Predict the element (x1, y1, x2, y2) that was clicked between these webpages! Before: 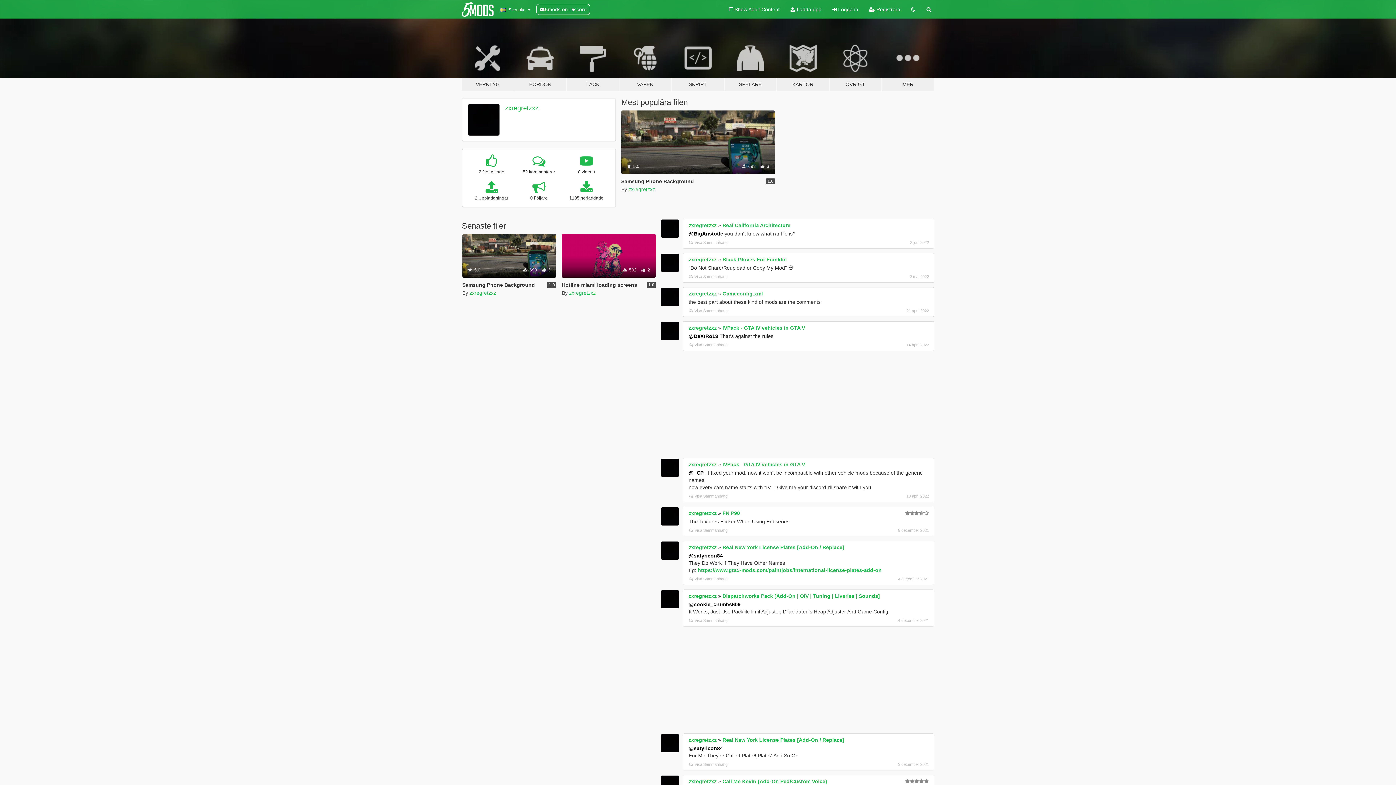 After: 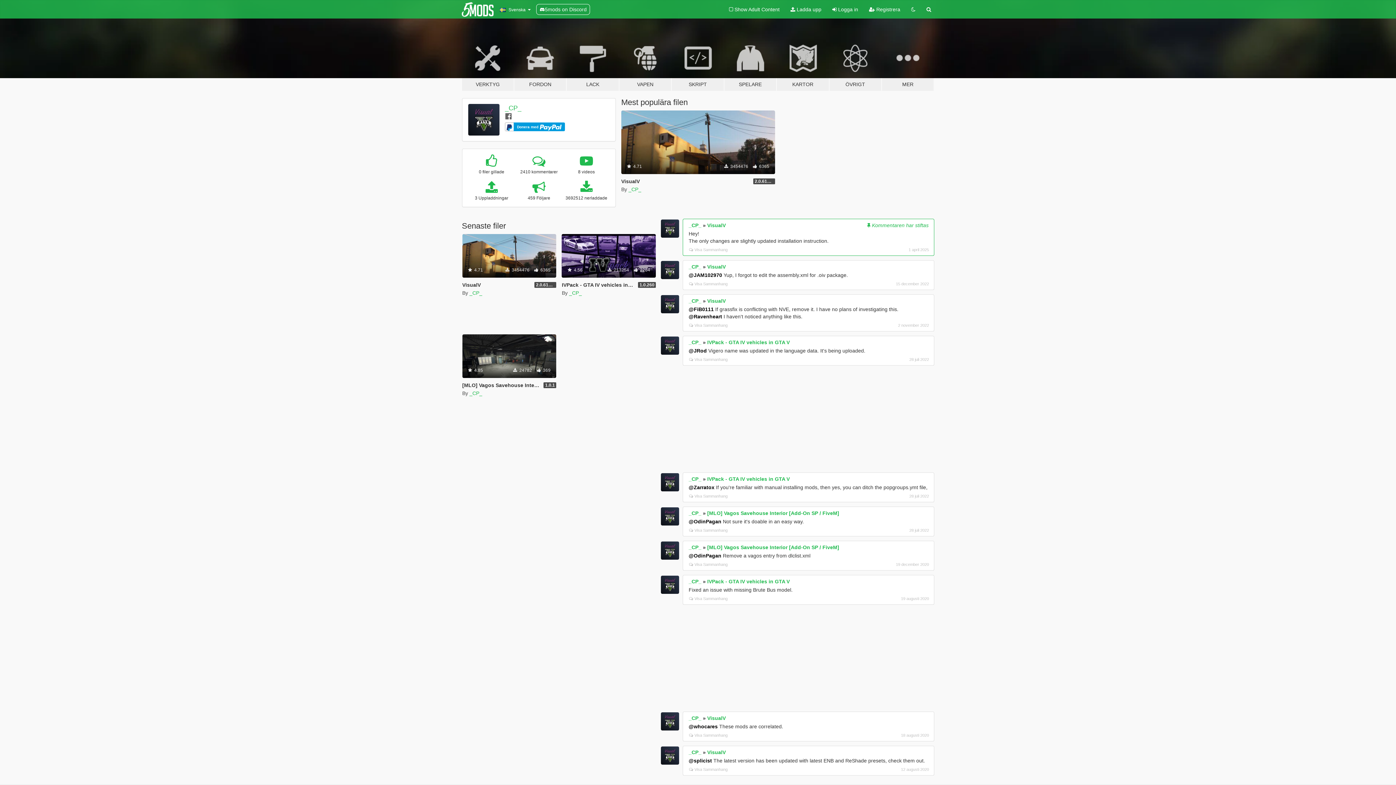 Action: label: @_CP_ bbox: (688, 470, 706, 475)